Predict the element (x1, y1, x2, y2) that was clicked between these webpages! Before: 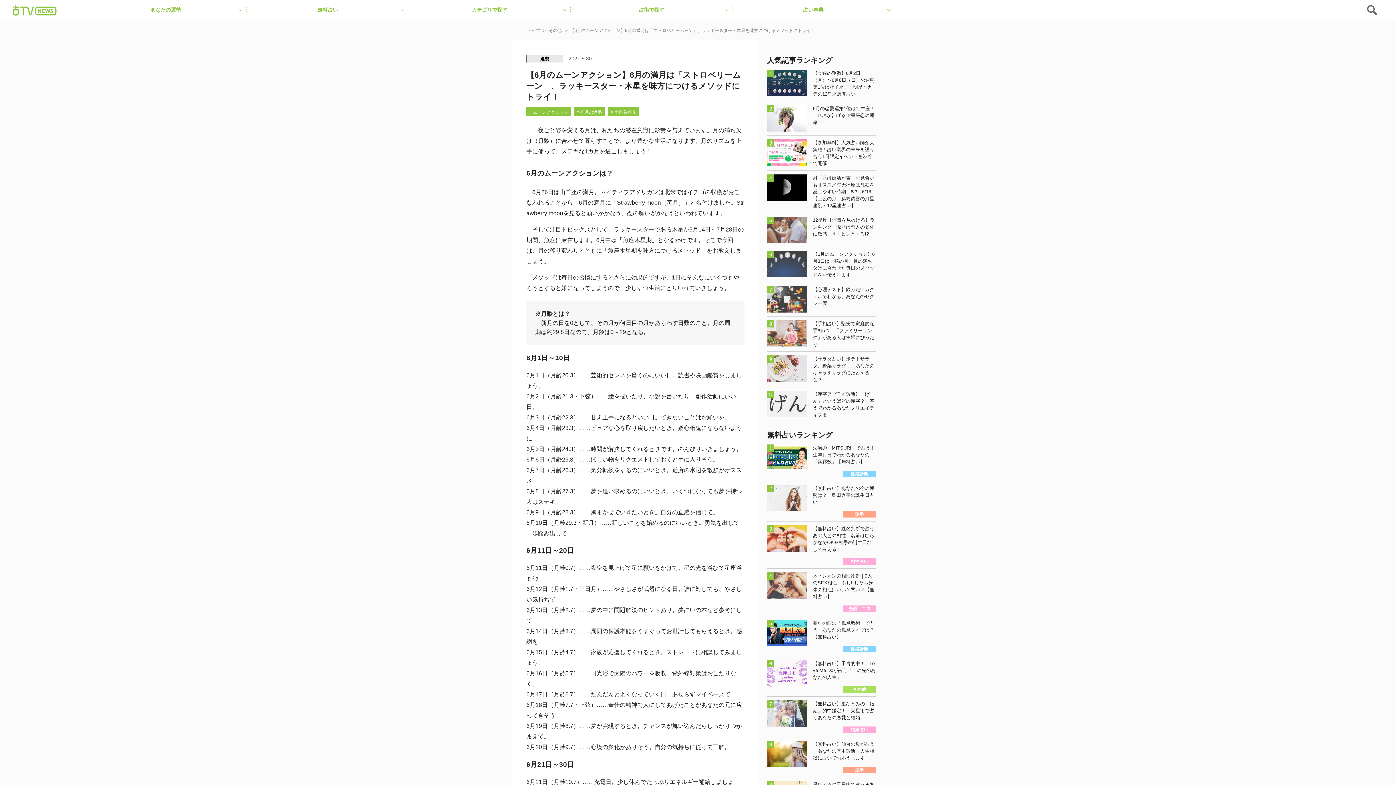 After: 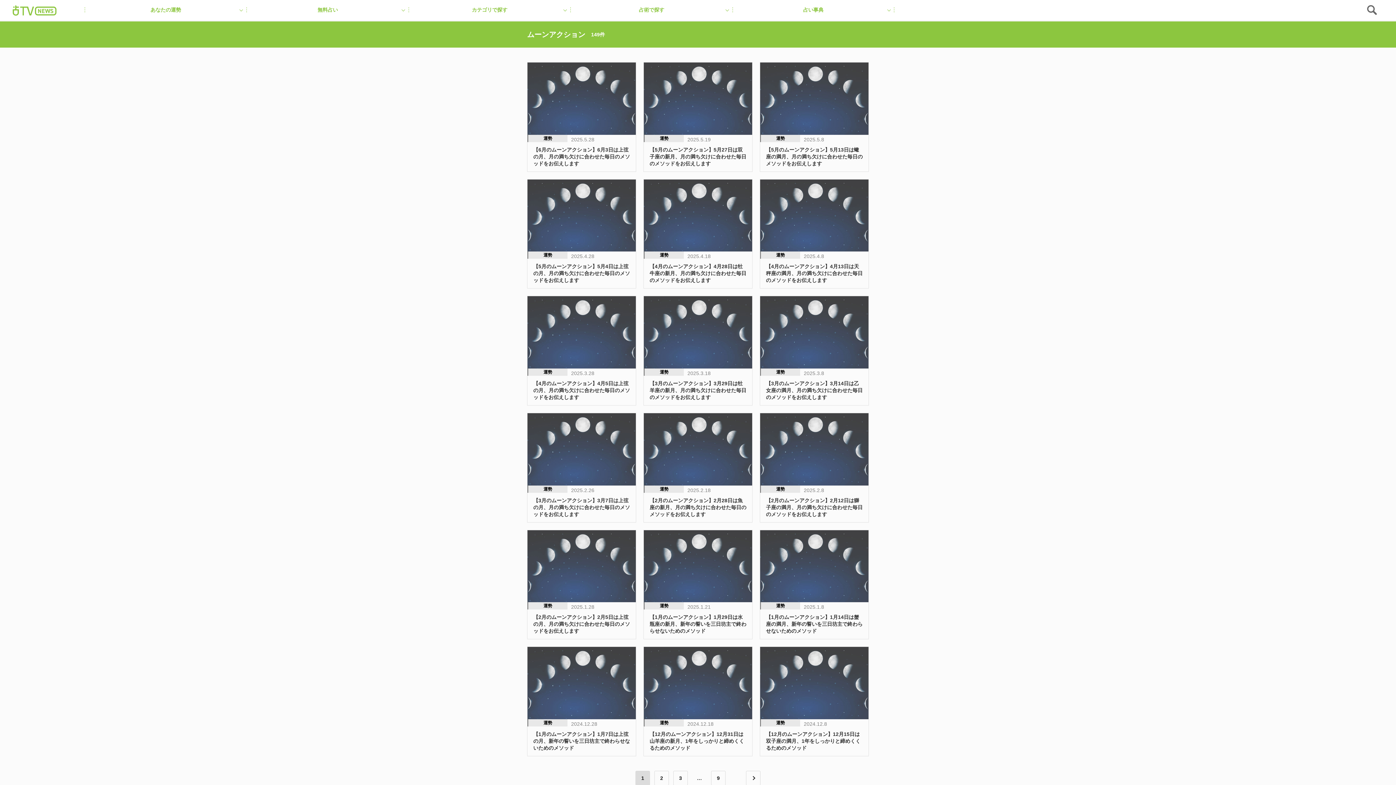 Action: label: # ムーンアクション bbox: (526, 106, 570, 117)